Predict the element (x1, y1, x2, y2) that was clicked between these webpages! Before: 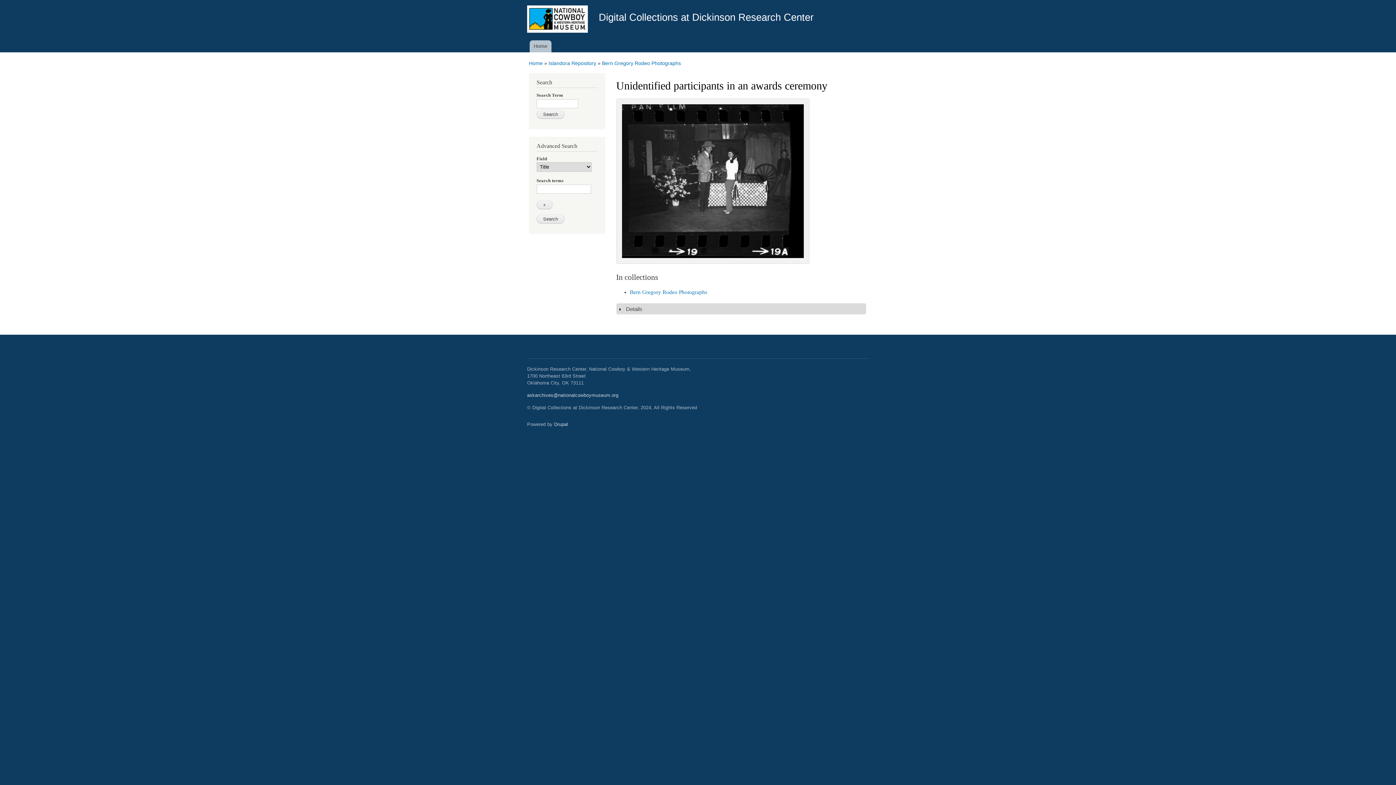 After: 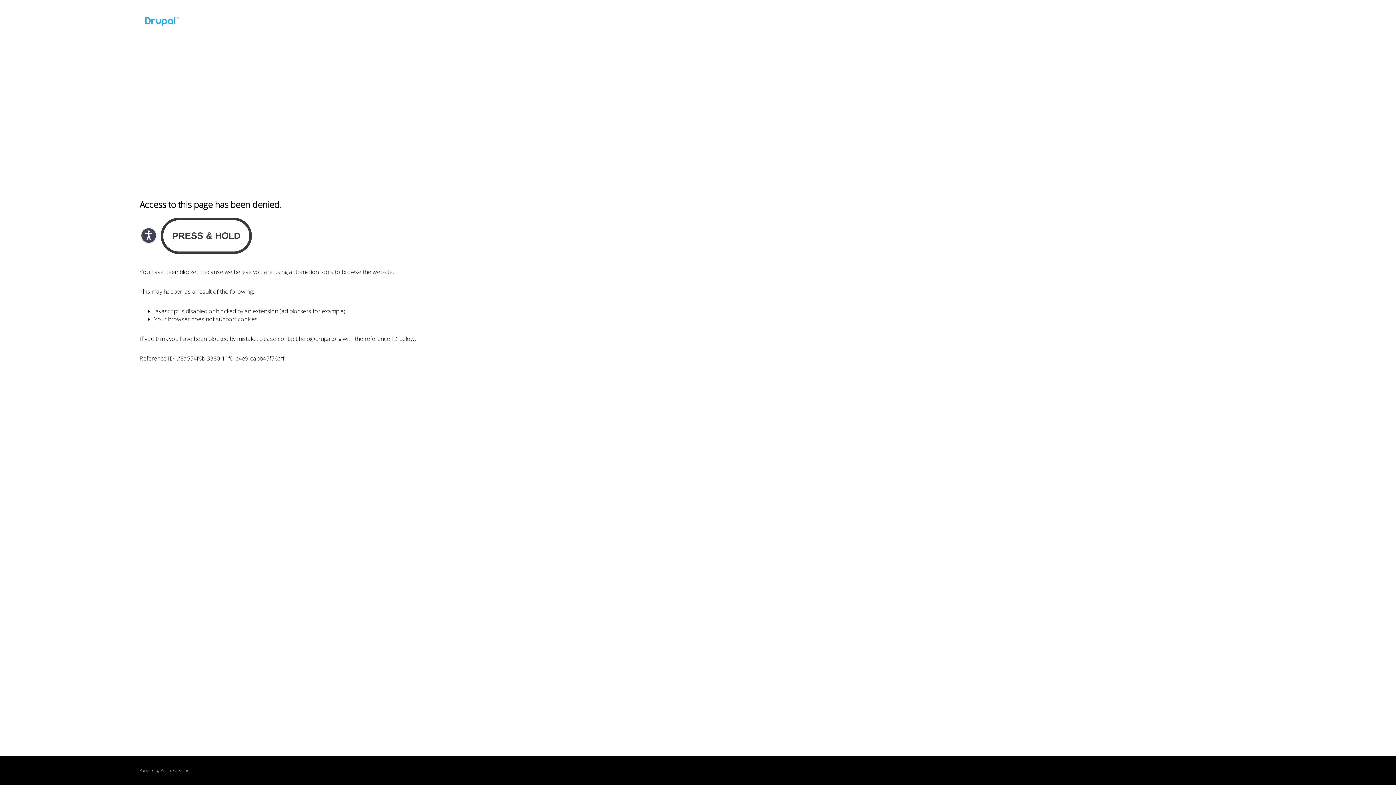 Action: label: Drupal bbox: (554, 421, 568, 427)